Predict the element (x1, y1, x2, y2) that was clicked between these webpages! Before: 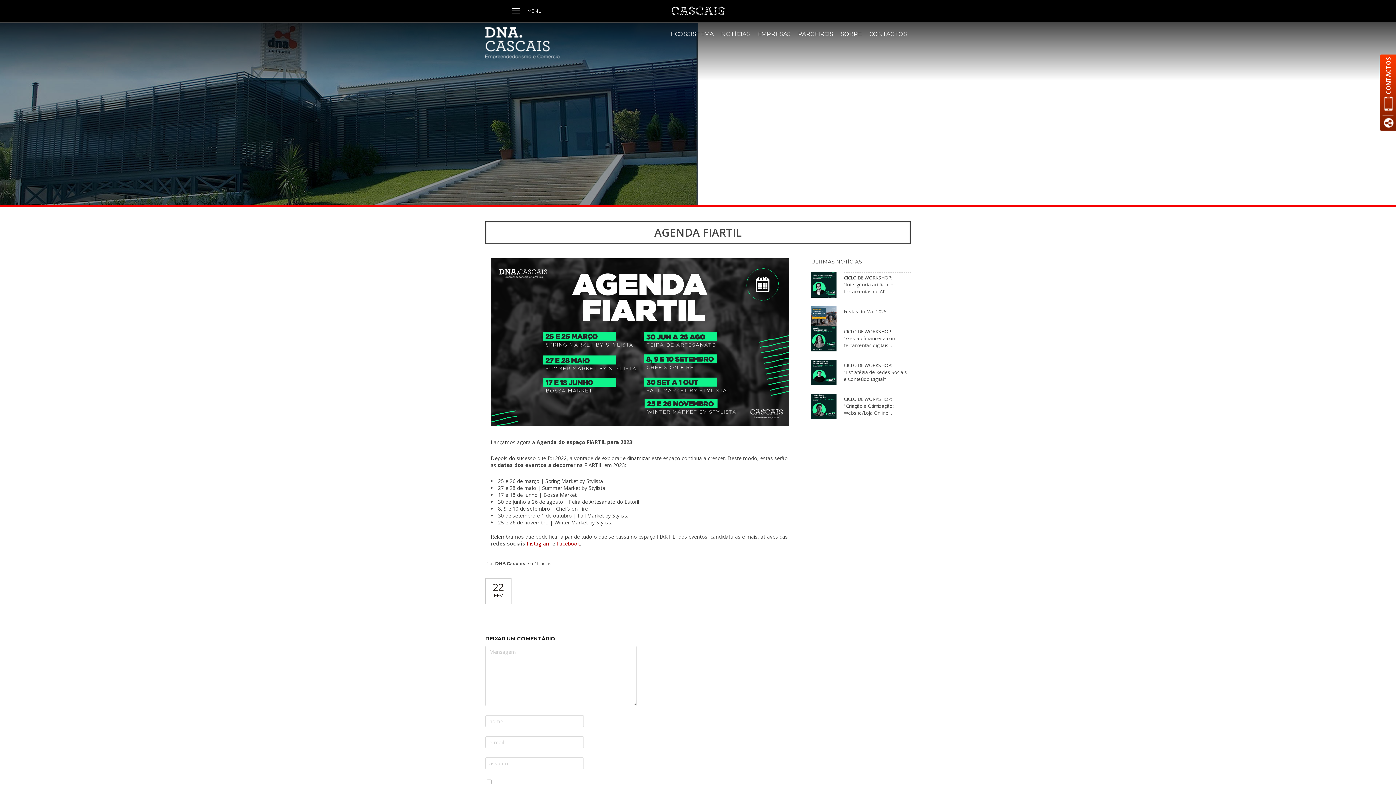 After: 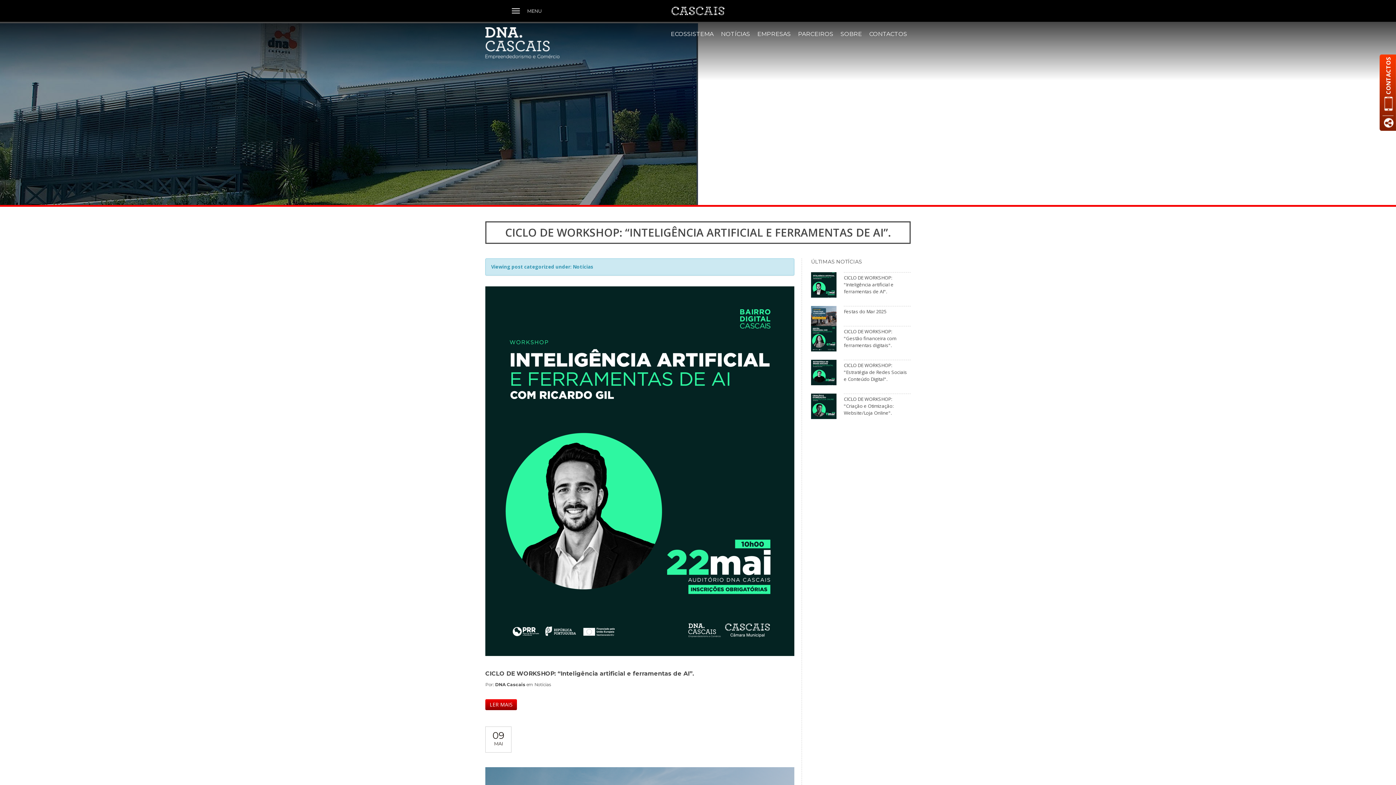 Action: bbox: (534, 561, 550, 566) label: Notícias